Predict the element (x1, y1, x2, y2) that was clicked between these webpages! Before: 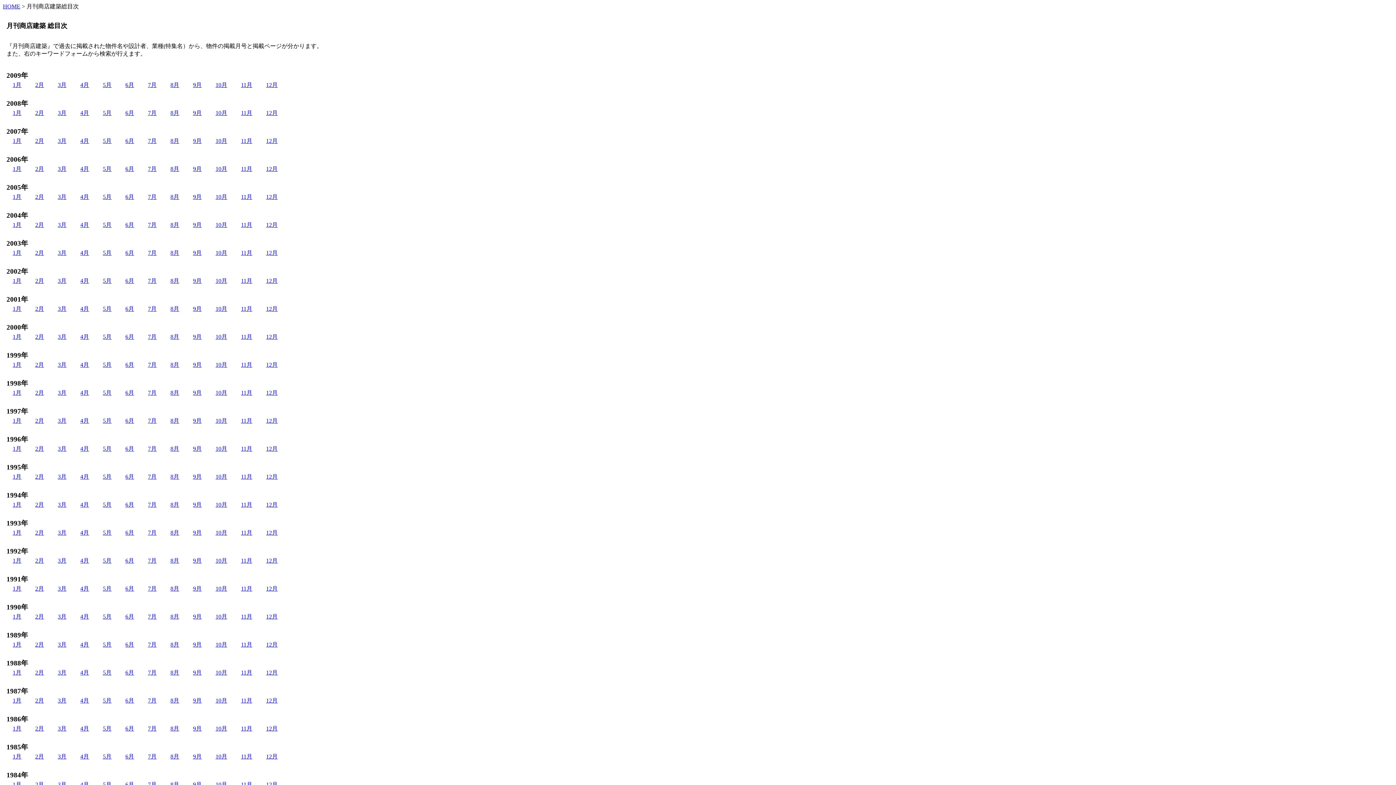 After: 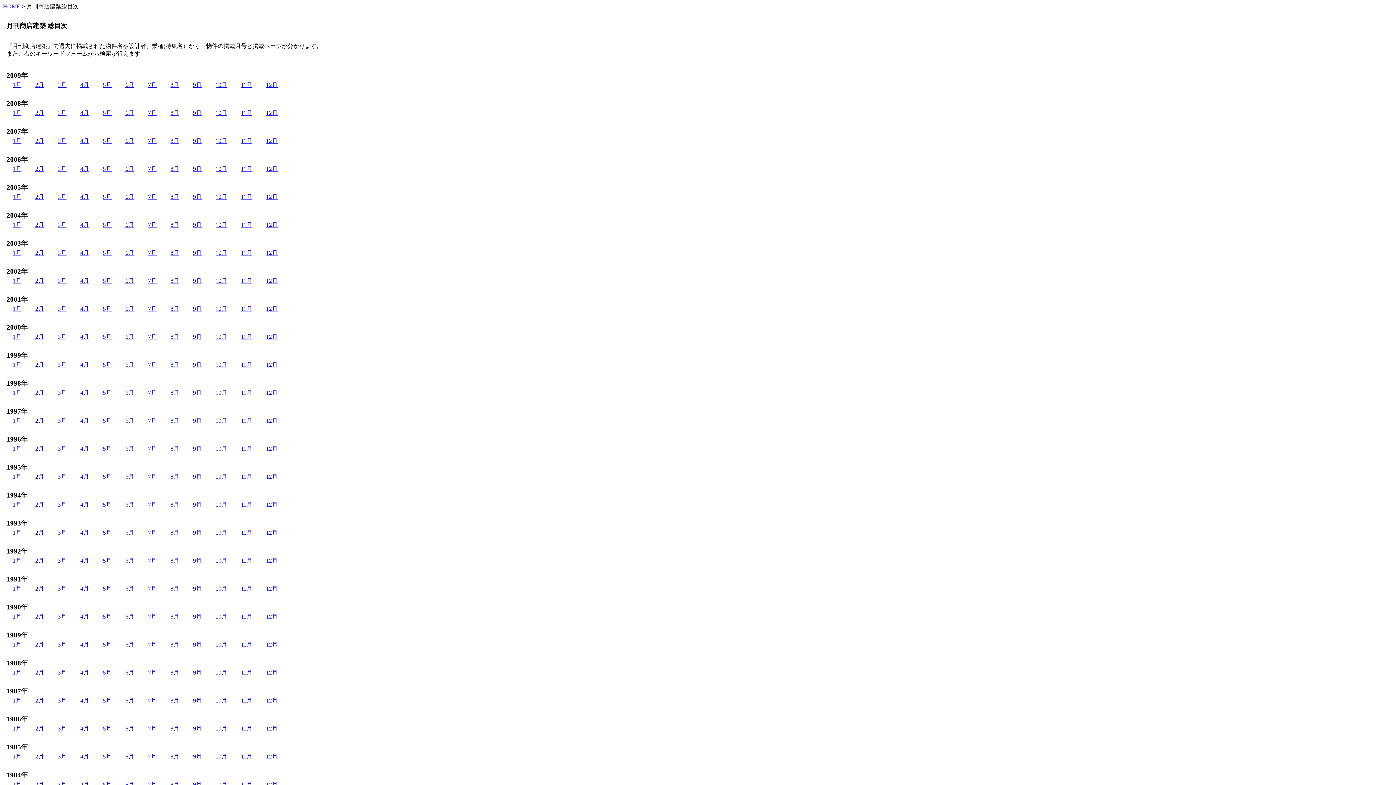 Action: label: 1月 bbox: (12, 249, 21, 256)